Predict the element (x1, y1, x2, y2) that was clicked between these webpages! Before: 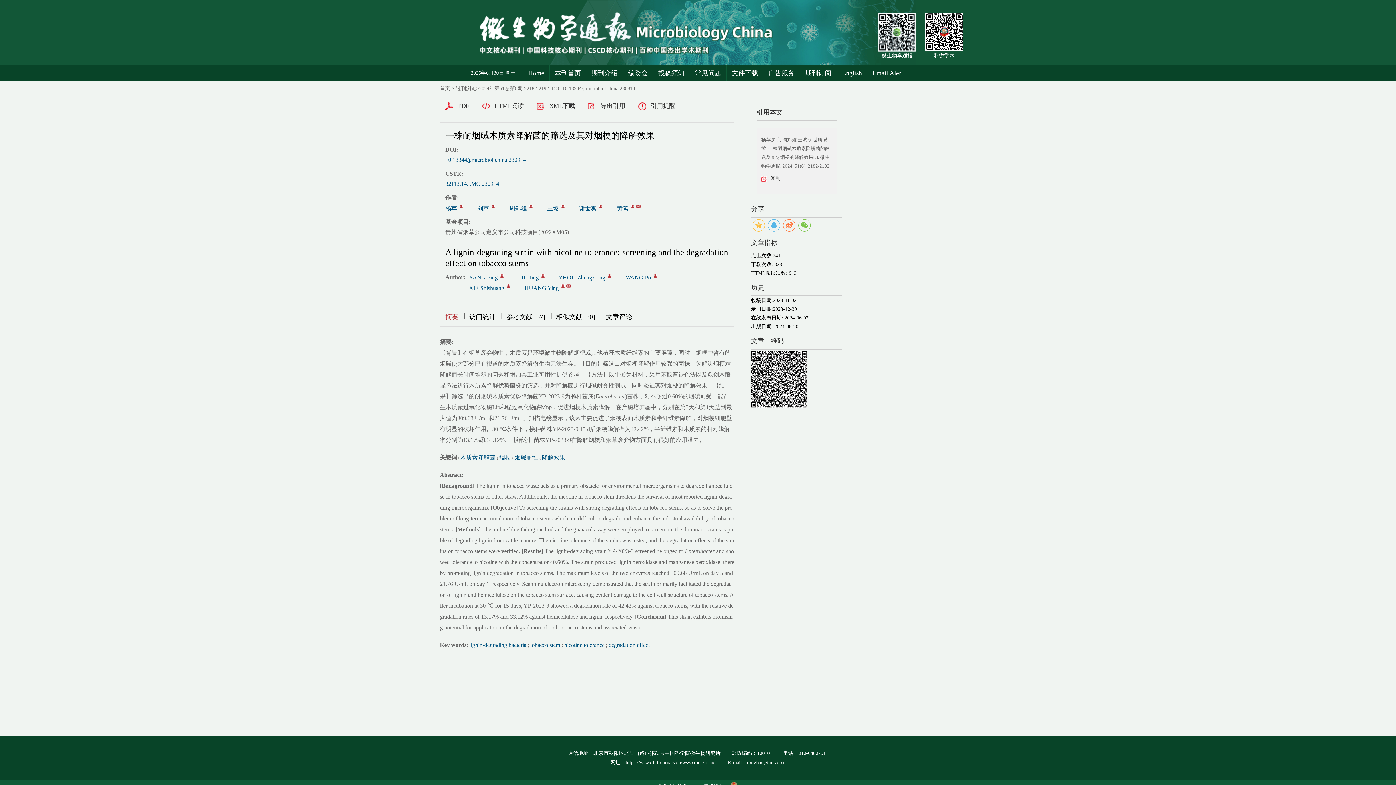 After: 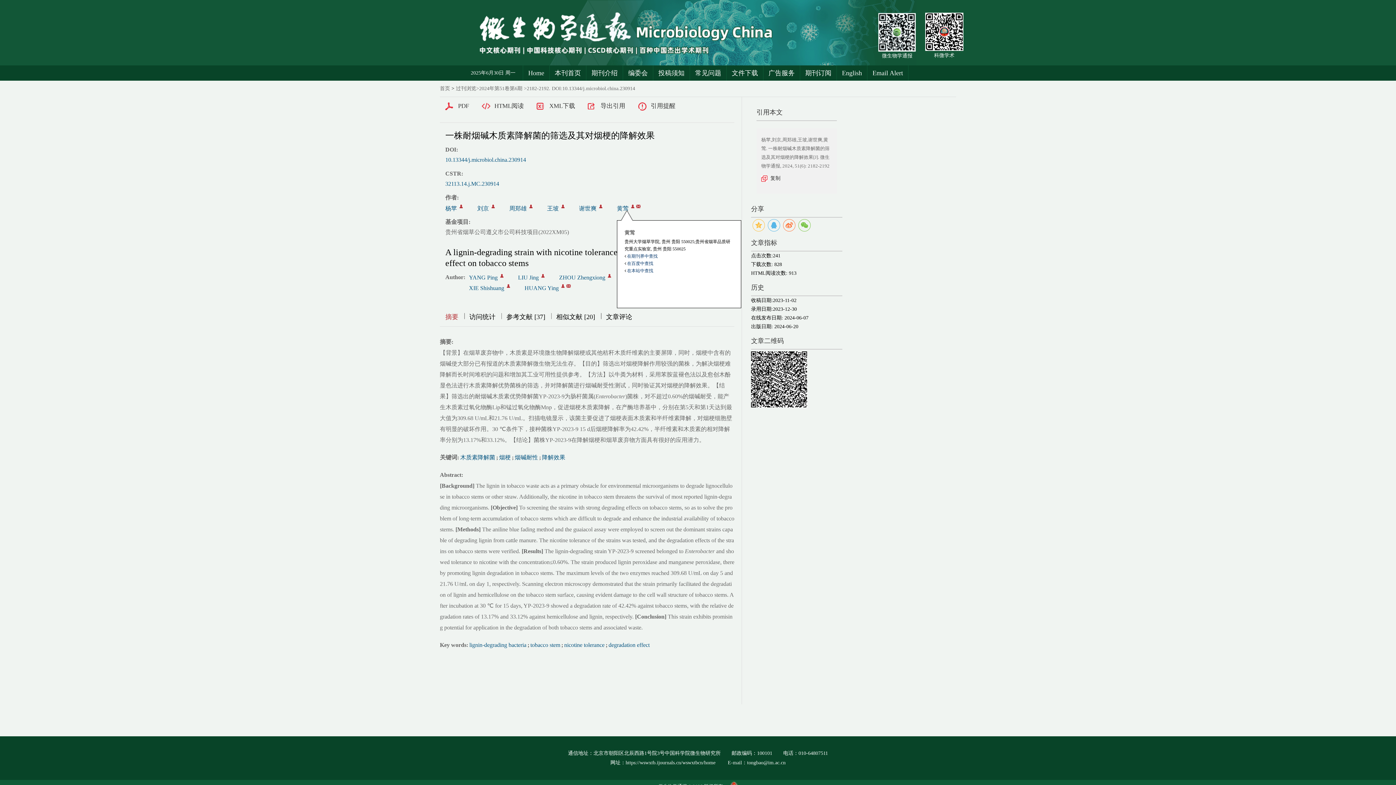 Action: bbox: (631, 204, 634, 208)